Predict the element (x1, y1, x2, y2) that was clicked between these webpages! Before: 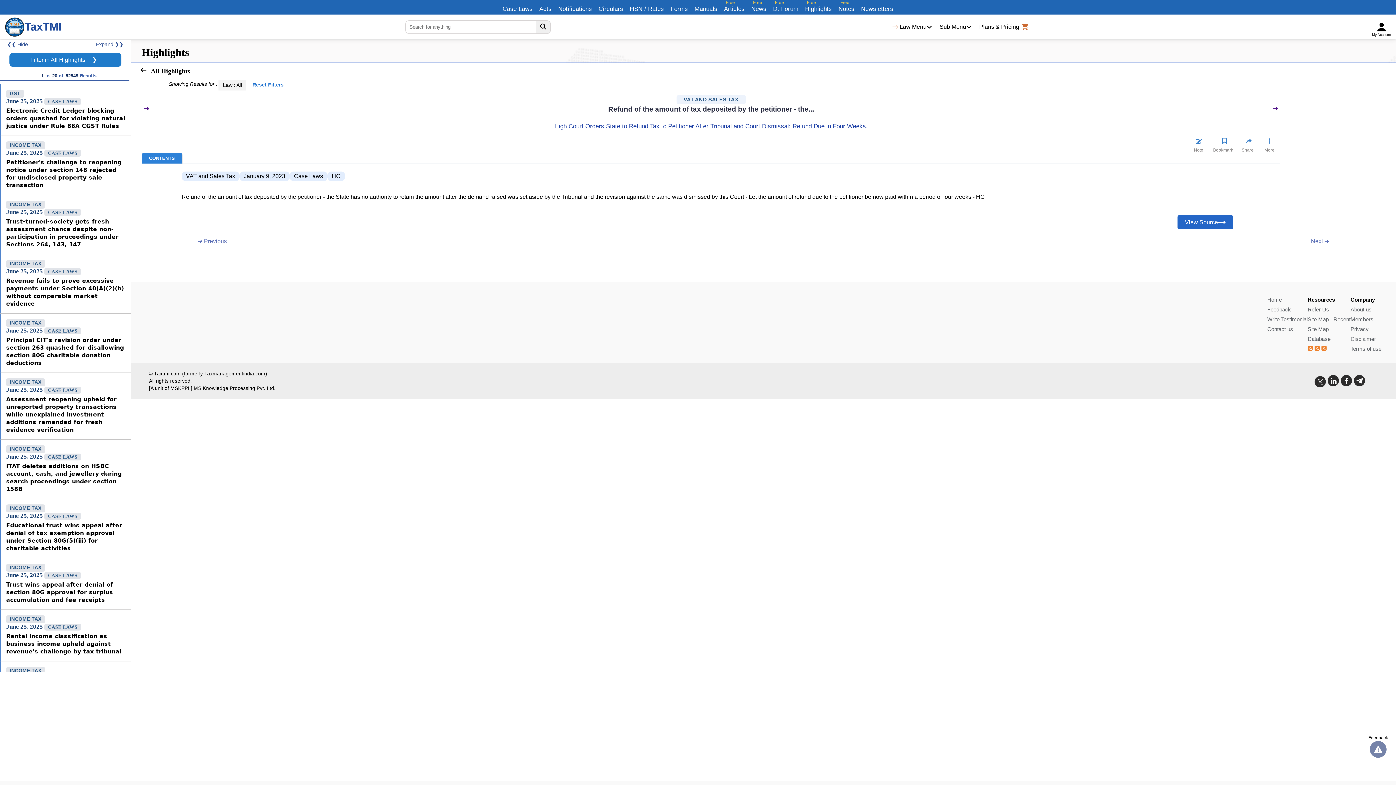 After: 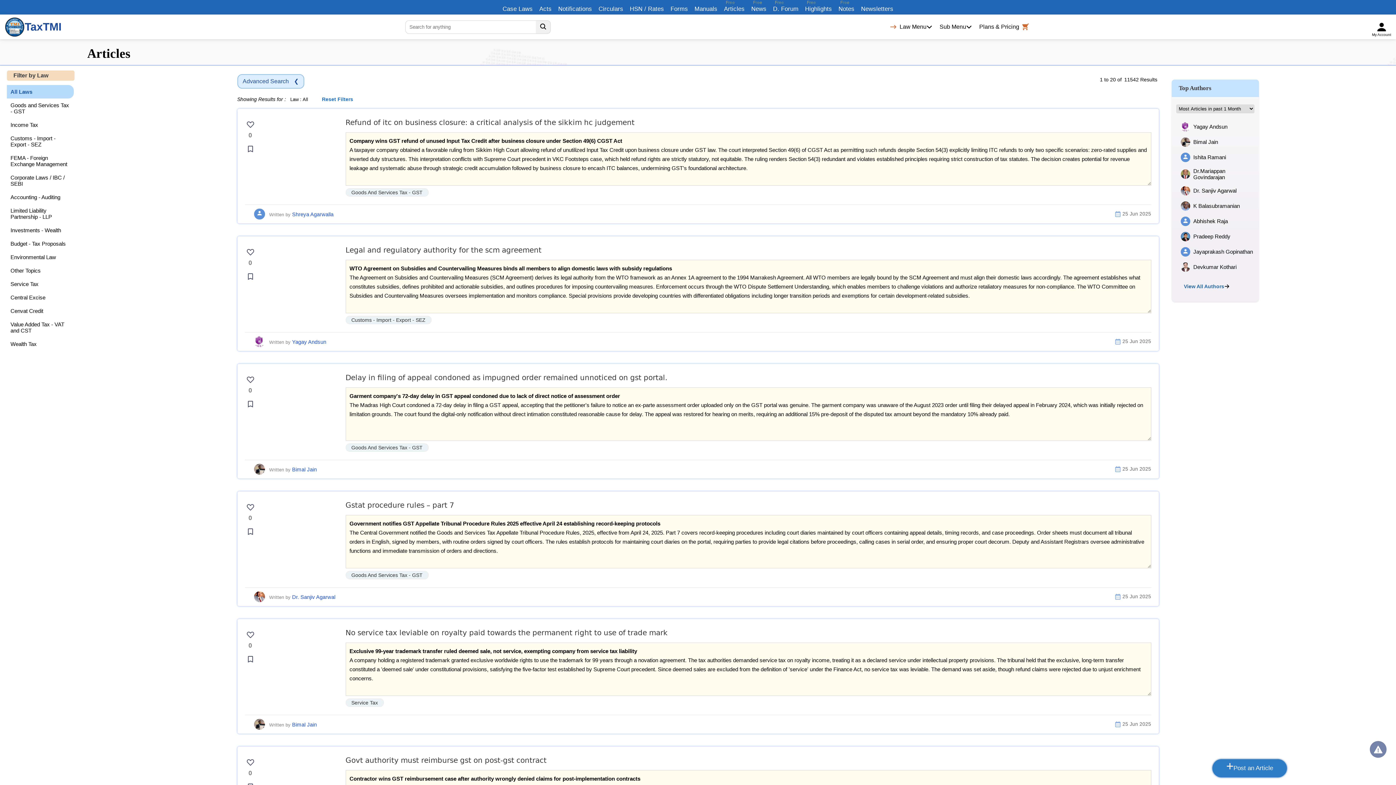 Action: label: Free
Articles bbox: (720, 0, 748, 14)